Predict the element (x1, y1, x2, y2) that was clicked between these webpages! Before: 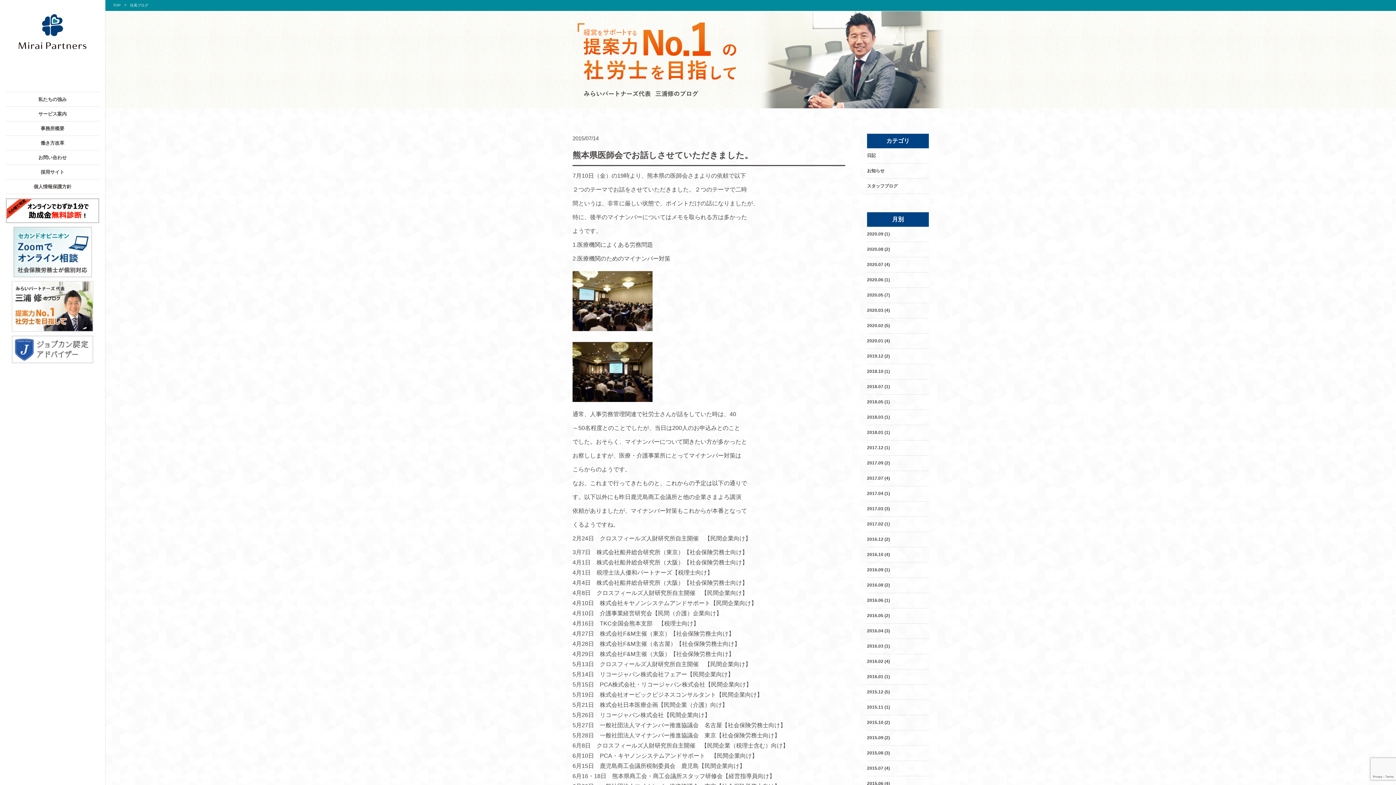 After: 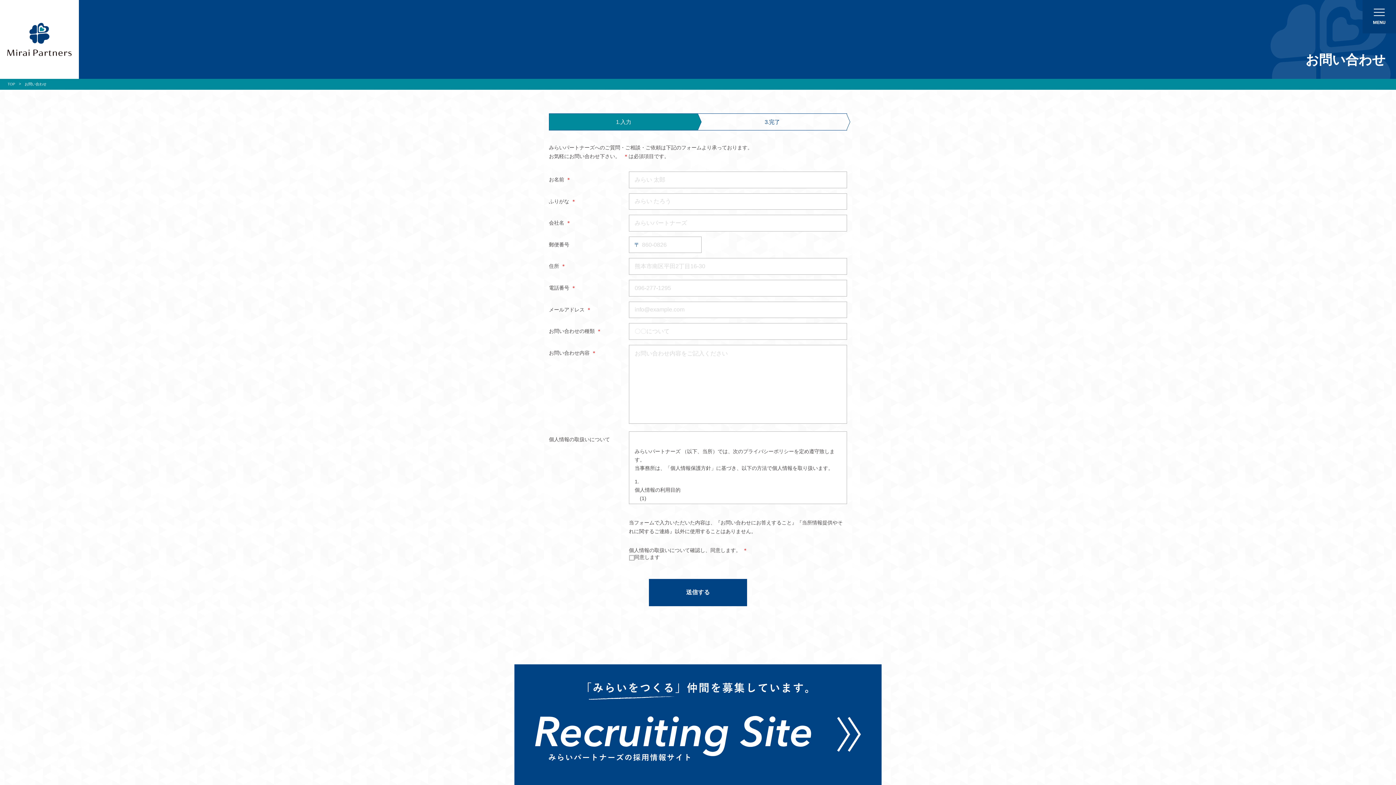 Action: bbox: (5, 150, 99, 164) label: お問い合わせ